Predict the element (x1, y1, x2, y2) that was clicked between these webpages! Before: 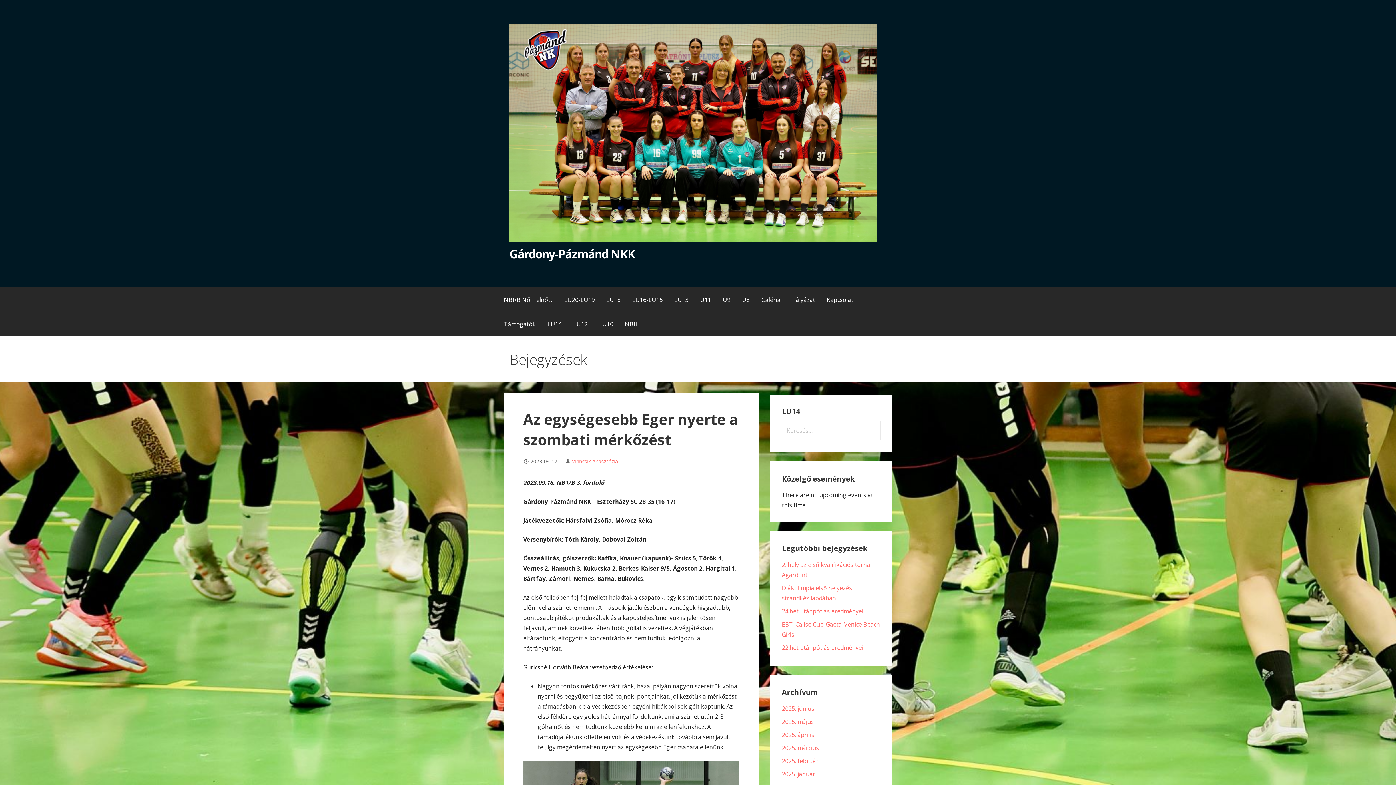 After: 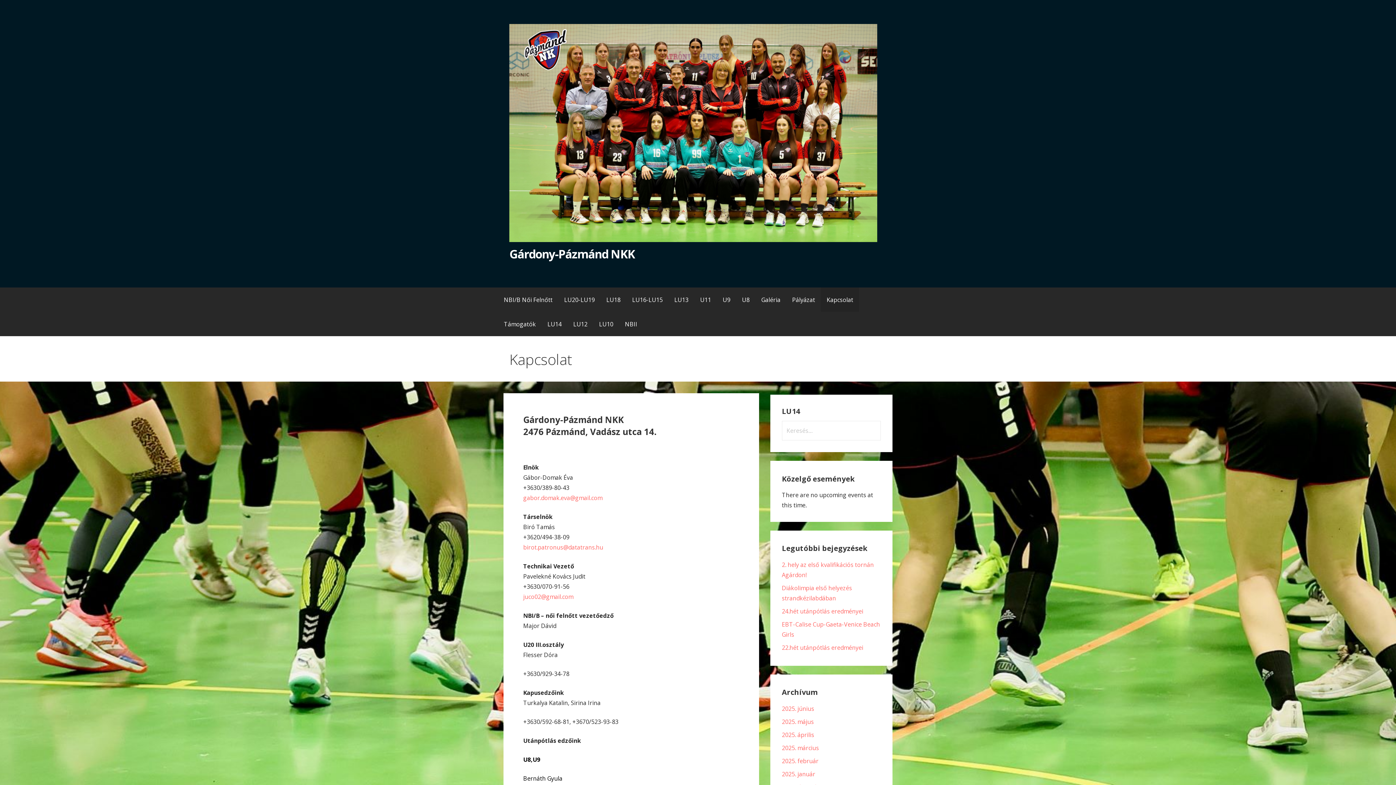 Action: label: Kapcsolat bbox: (821, 287, 859, 312)